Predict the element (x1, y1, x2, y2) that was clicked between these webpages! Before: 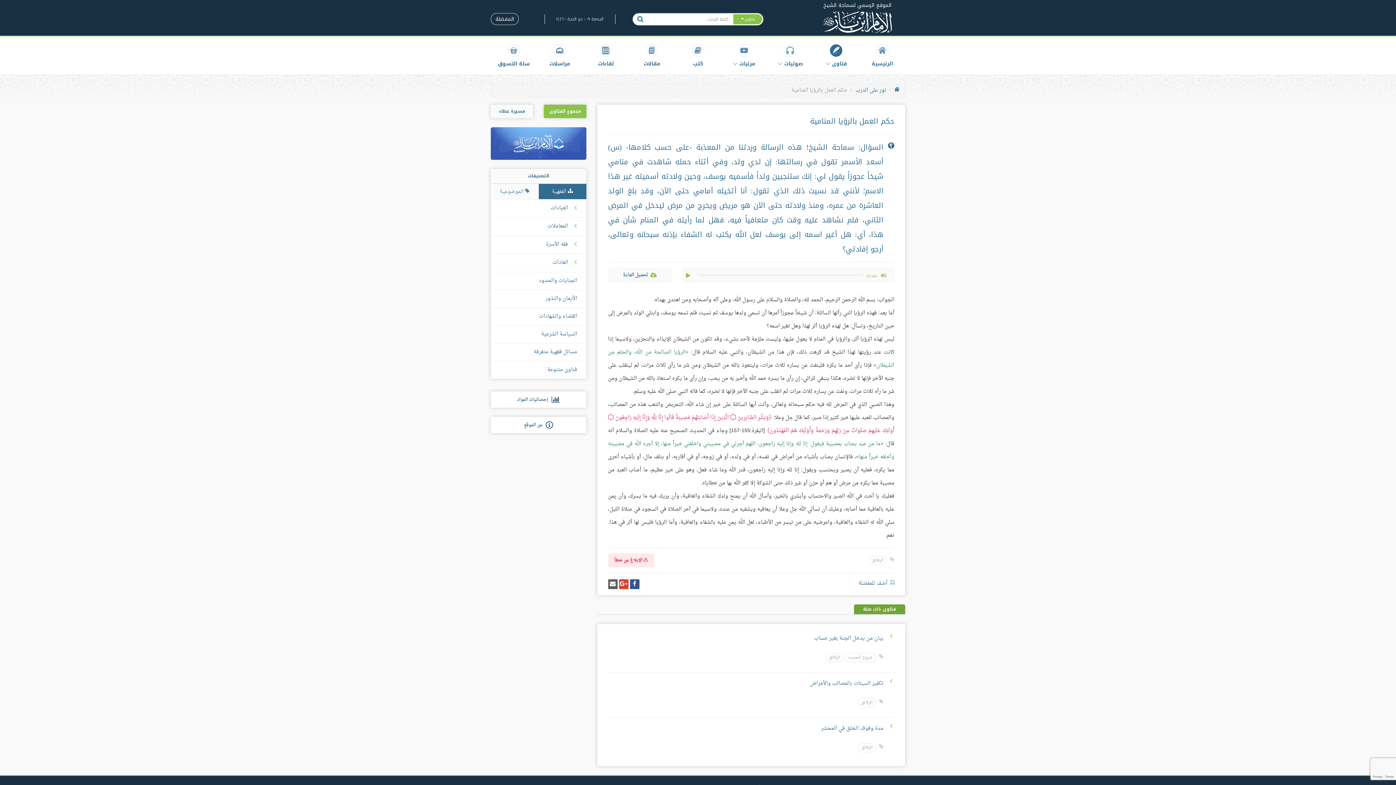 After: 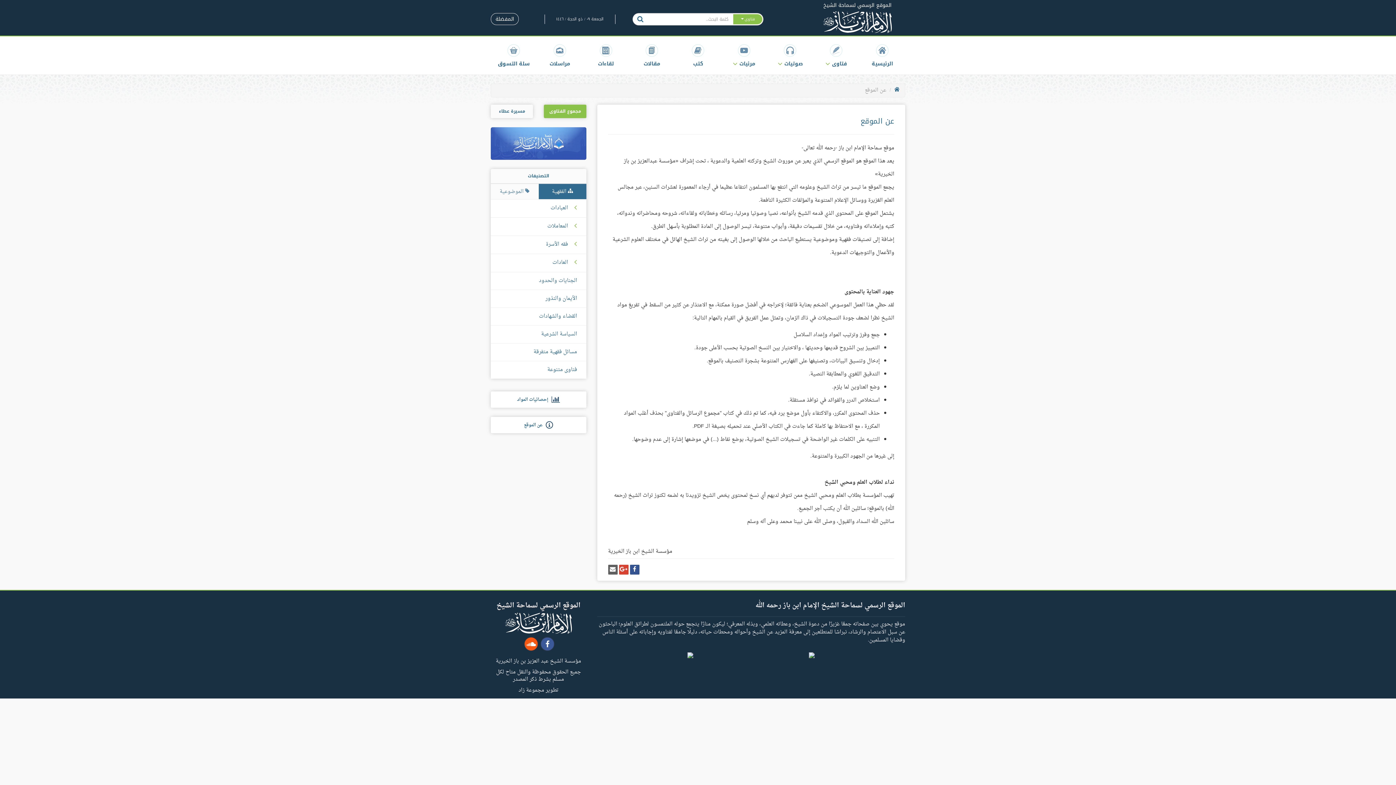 Action: label:    عن الموقع bbox: (524, 421, 553, 429)